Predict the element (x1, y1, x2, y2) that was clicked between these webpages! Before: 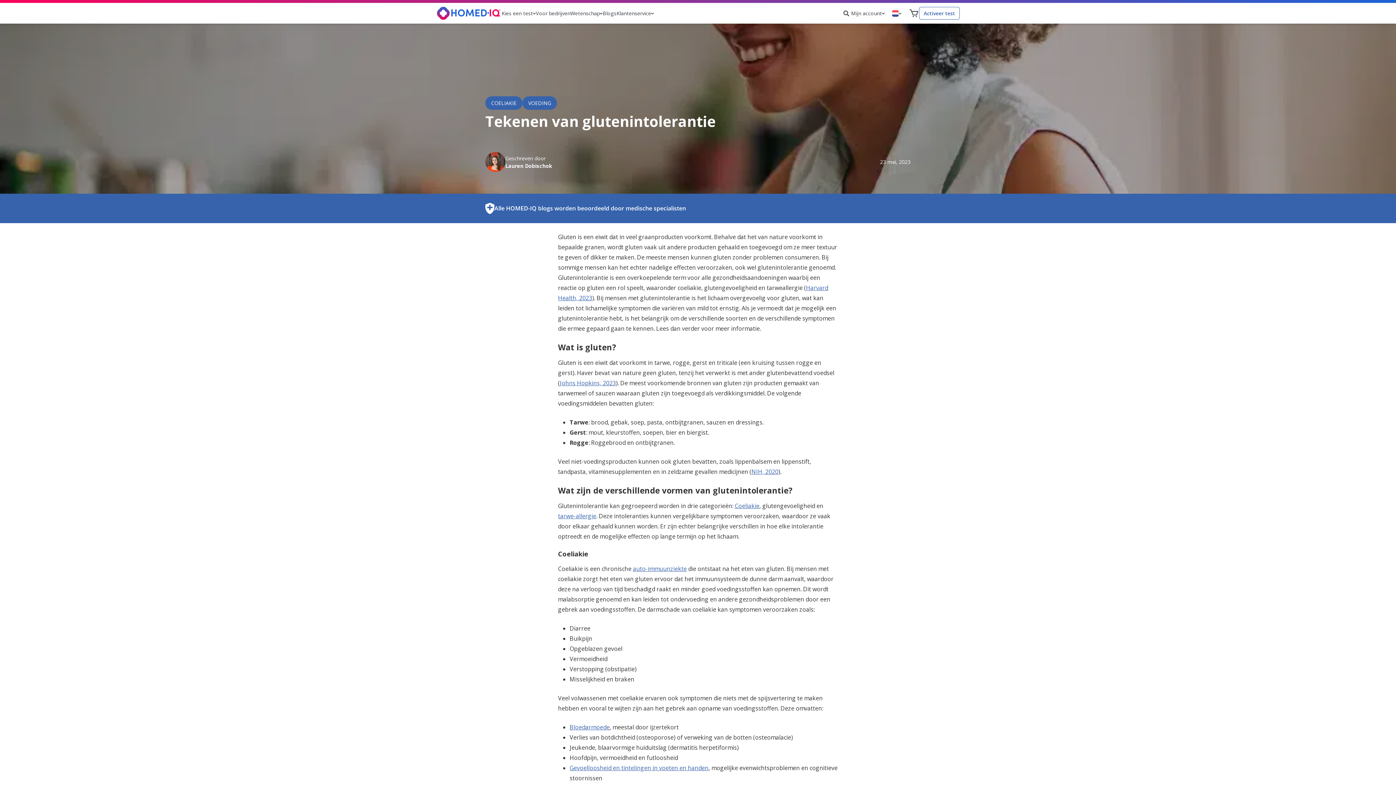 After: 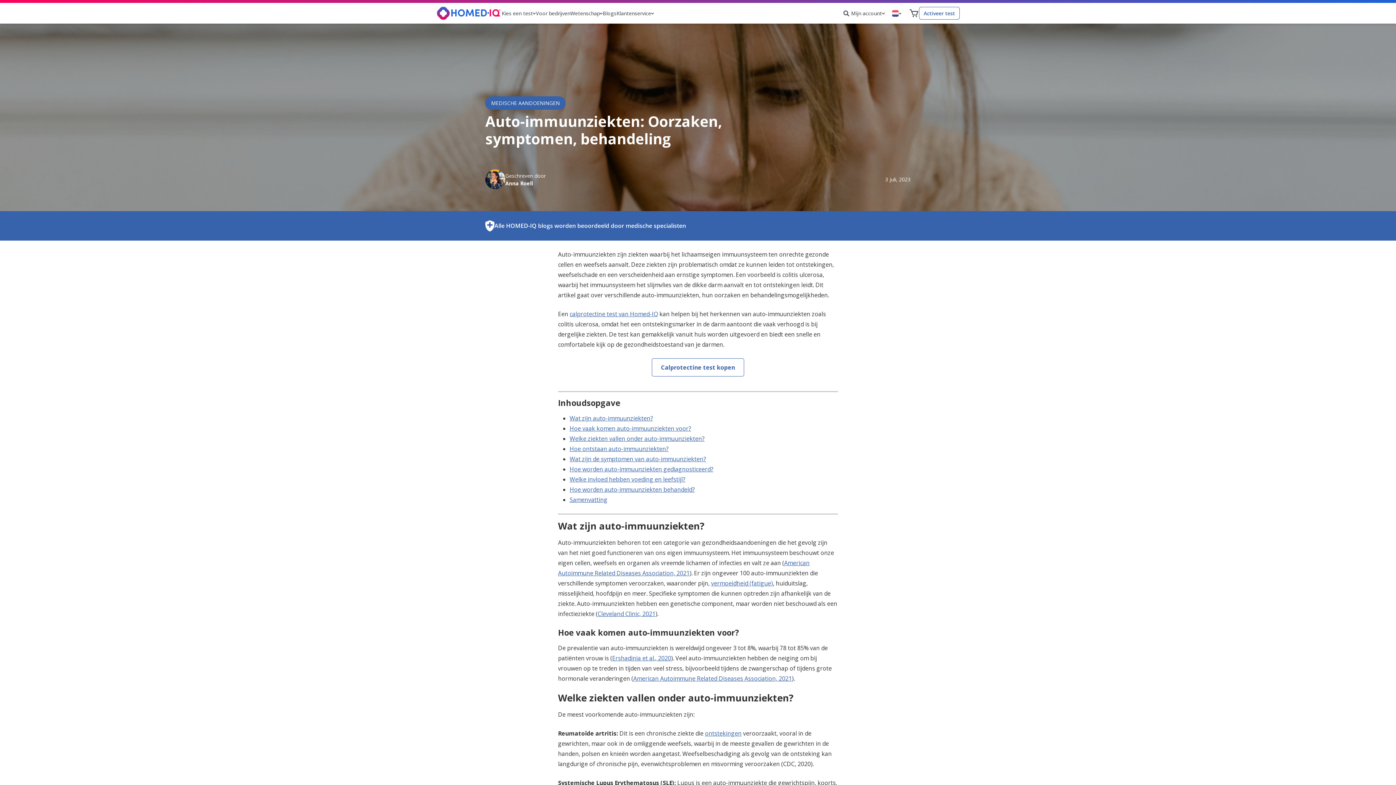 Action: bbox: (633, 565, 686, 573) label: auto-immuunziekte